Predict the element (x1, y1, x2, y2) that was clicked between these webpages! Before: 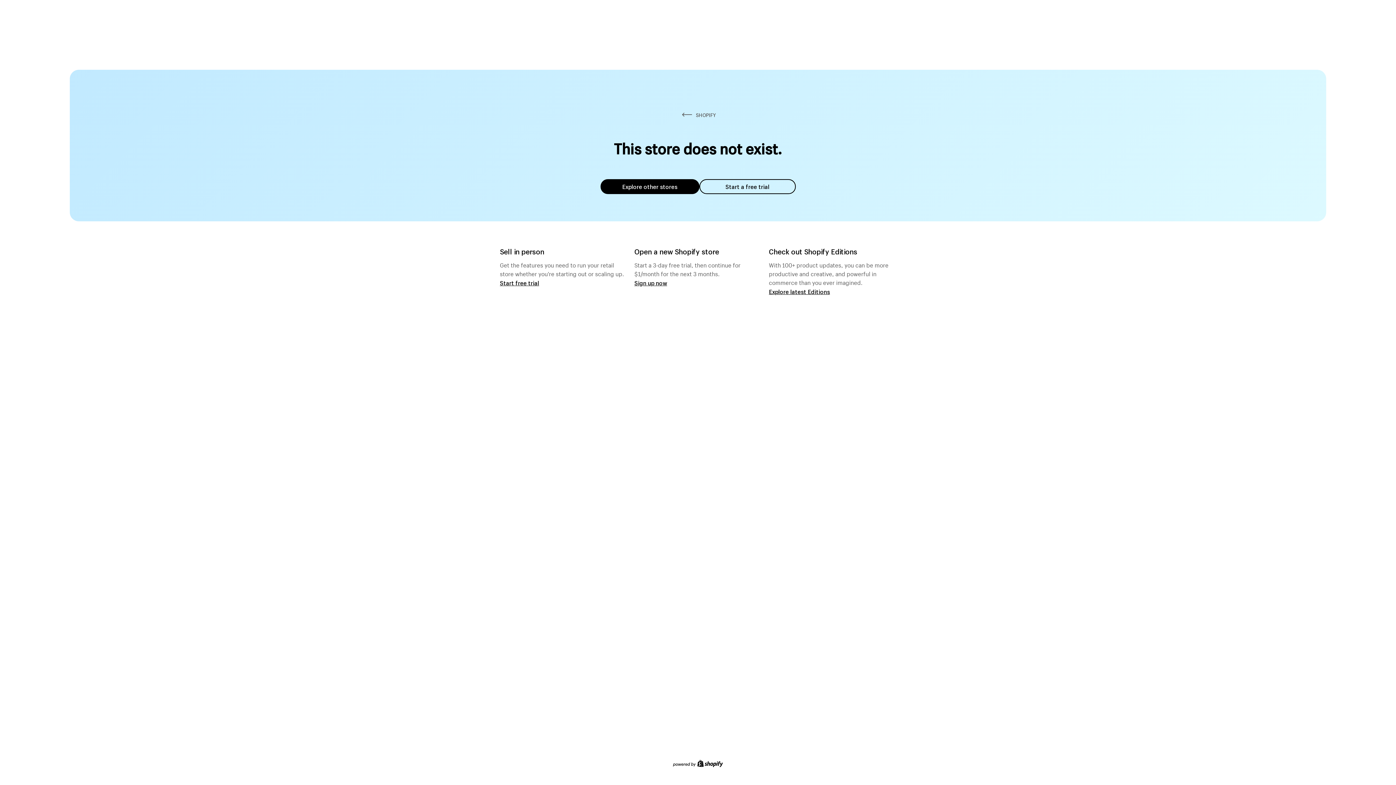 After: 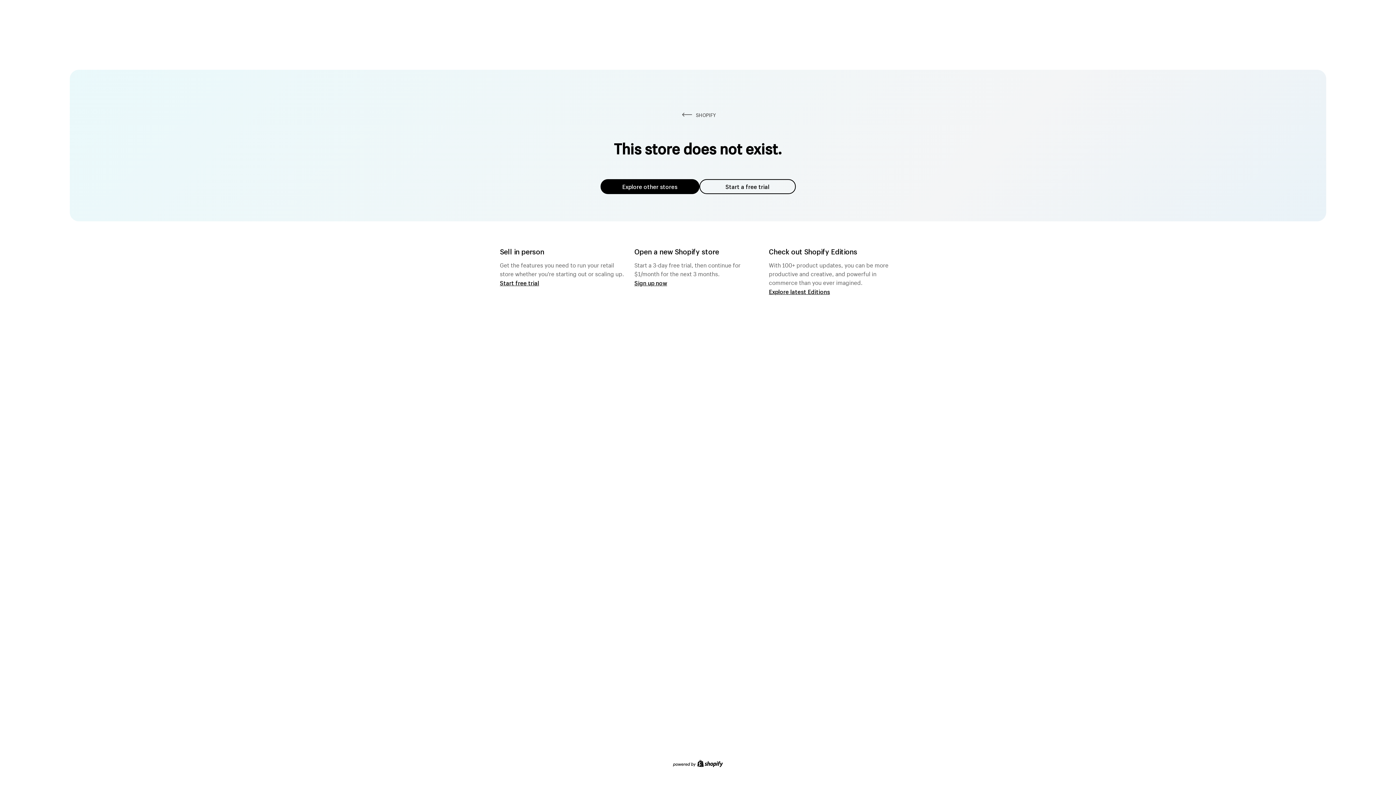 Action: bbox: (600, 179, 699, 194) label: Explore other stores